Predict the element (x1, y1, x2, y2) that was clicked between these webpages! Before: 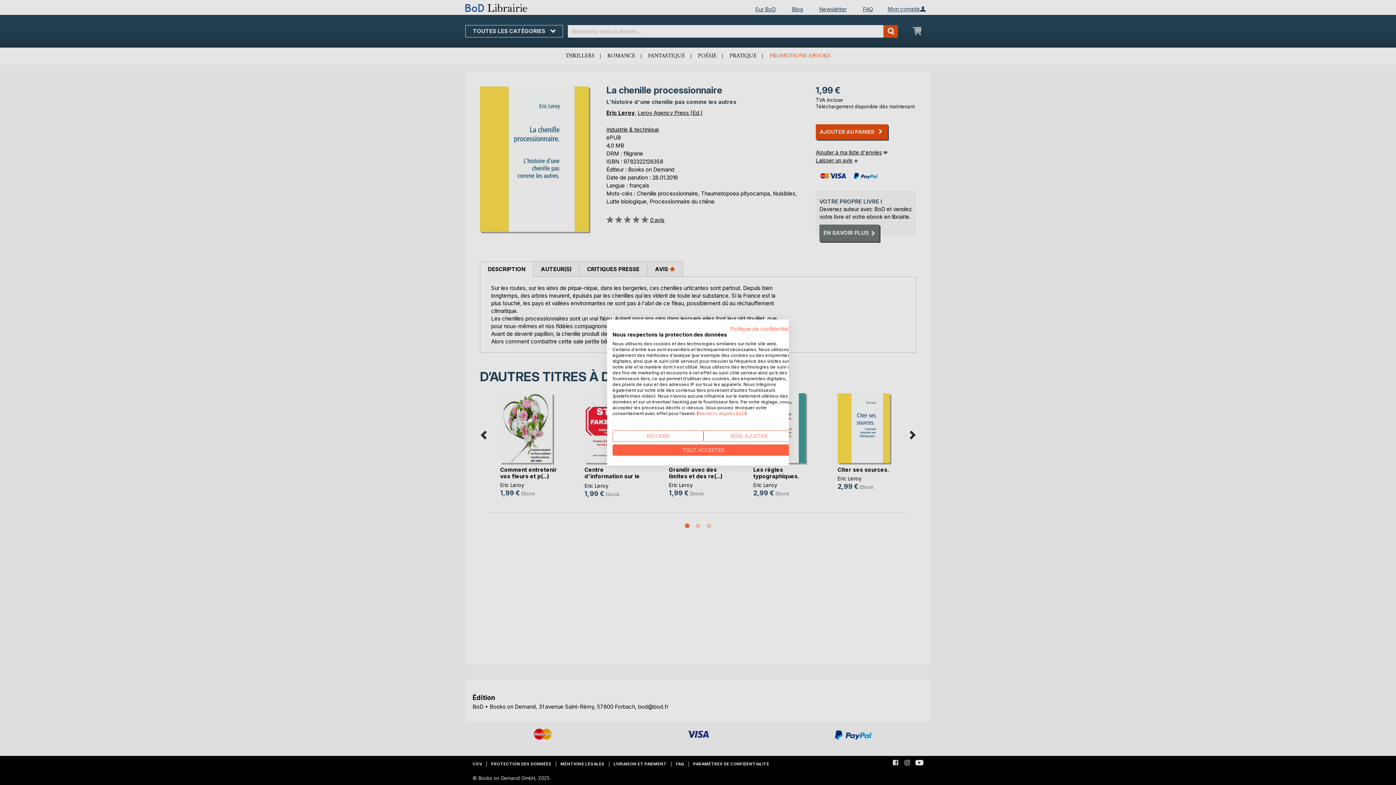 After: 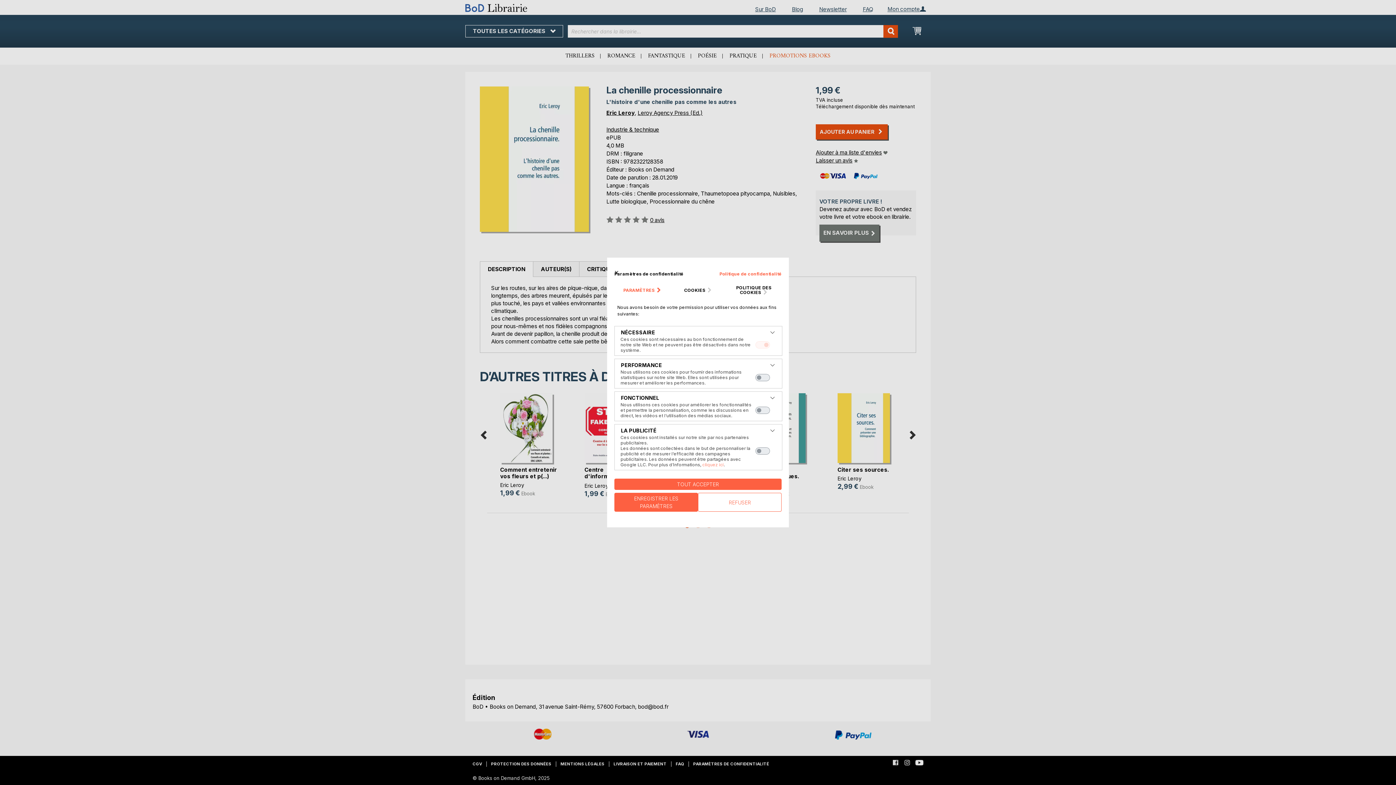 Action: bbox: (703, 430, 794, 441) label: Ajustez les préférences de cookie 